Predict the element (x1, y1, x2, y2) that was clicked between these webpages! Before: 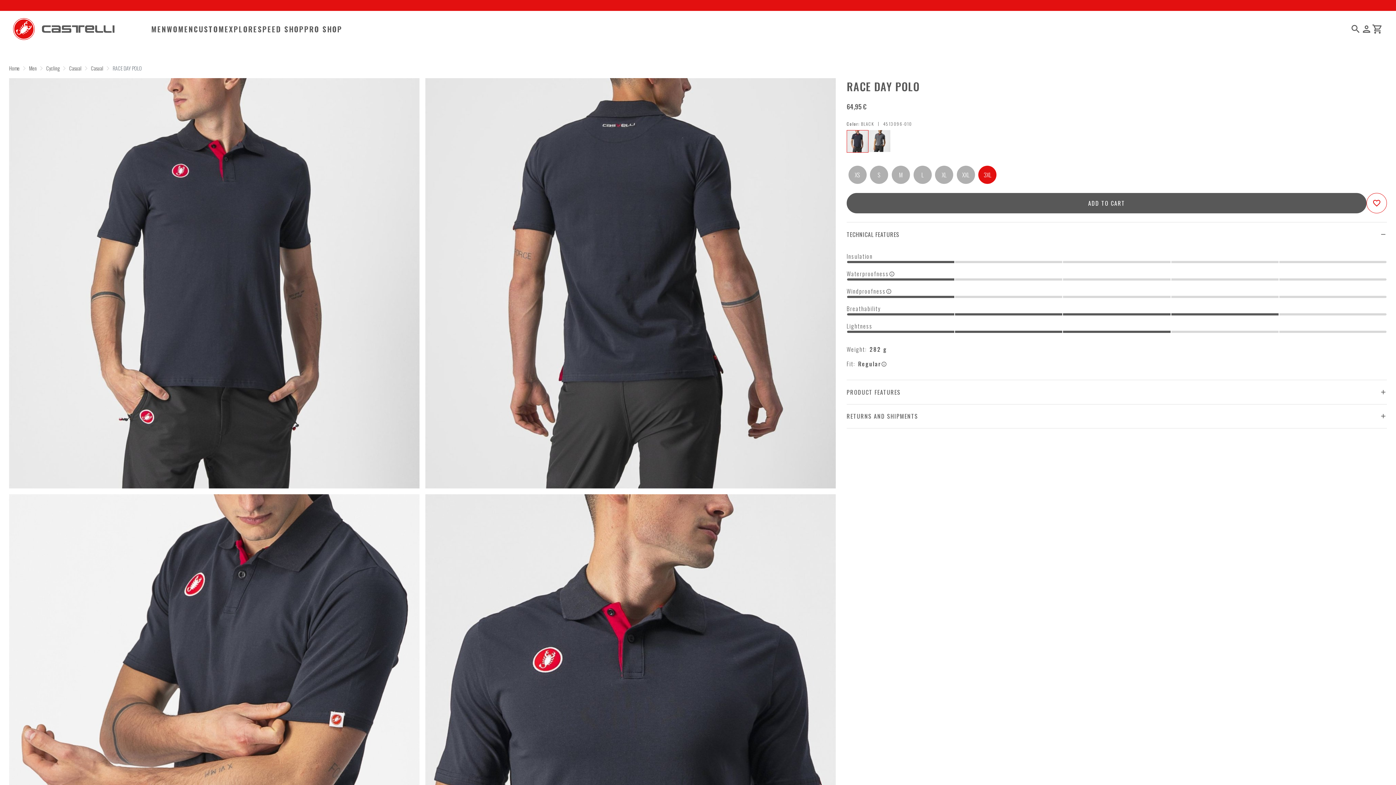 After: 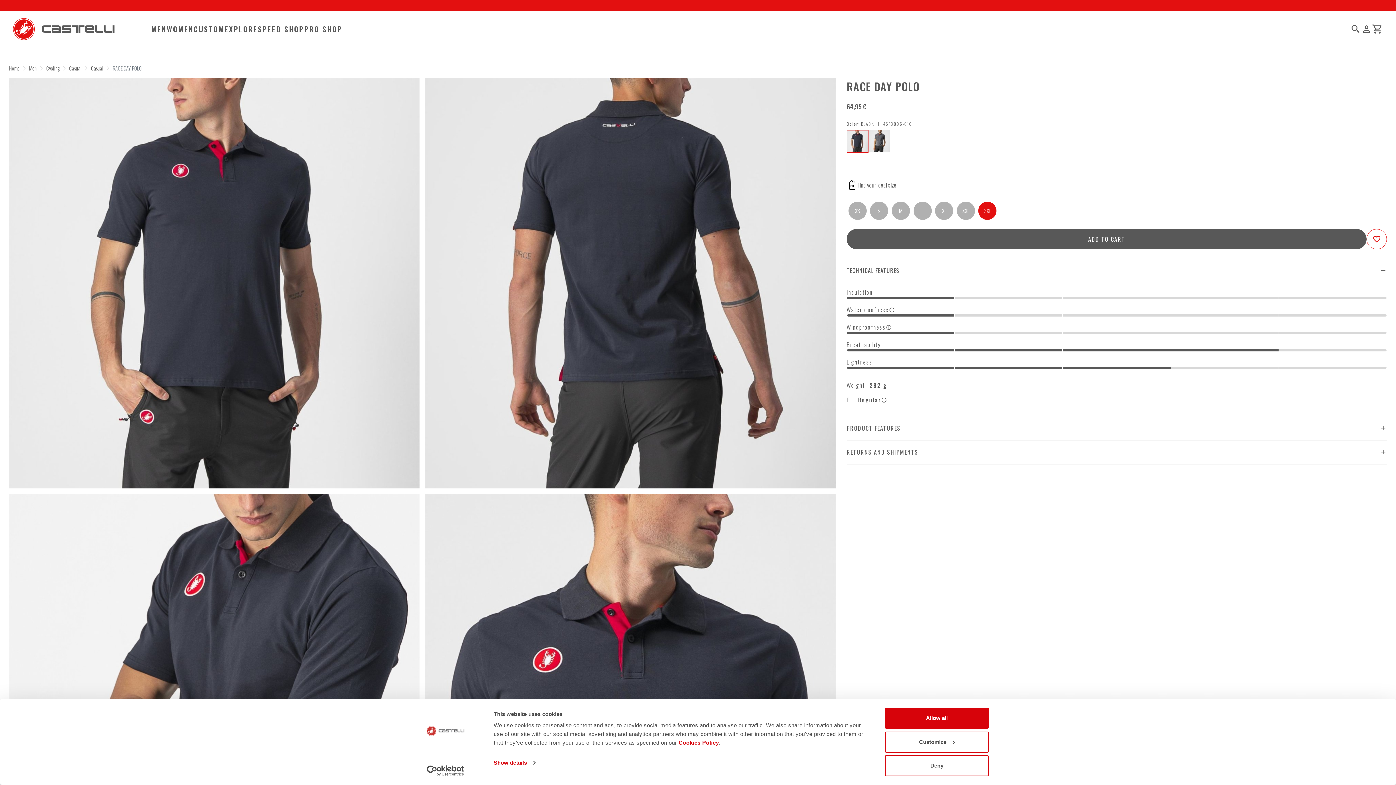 Action: bbox: (846, 375, 1387, 397) label: PRODUCT FEATURES